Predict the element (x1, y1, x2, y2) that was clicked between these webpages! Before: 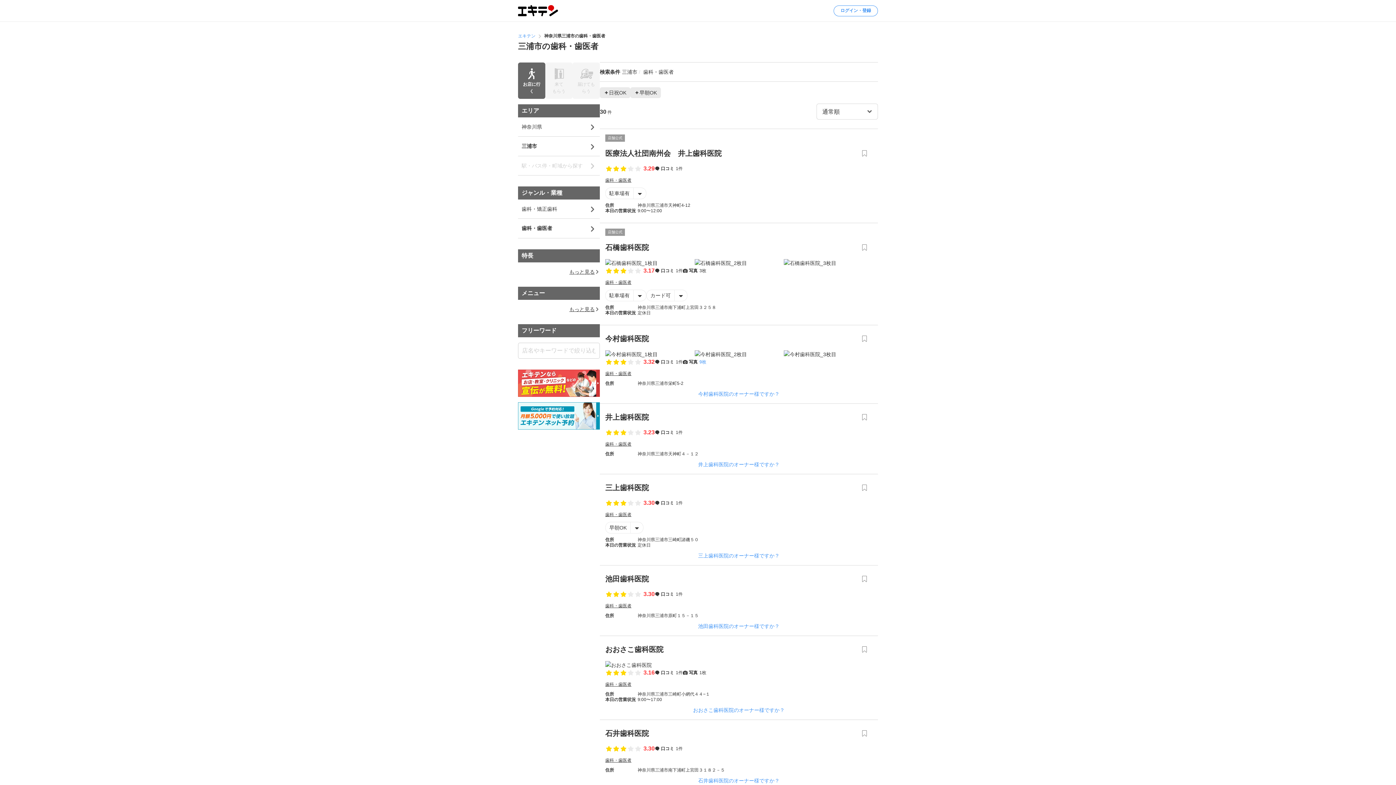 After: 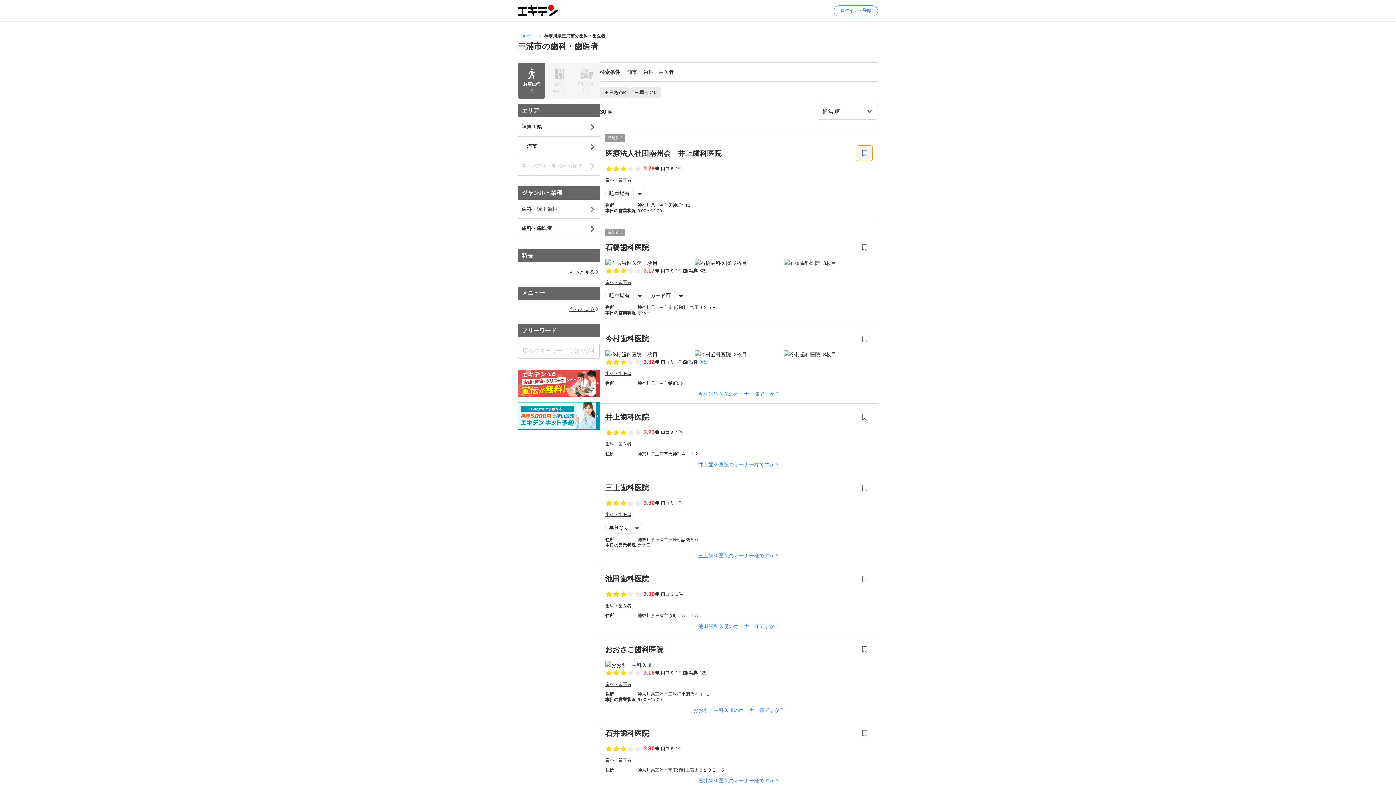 Action: bbox: (856, 145, 872, 161)